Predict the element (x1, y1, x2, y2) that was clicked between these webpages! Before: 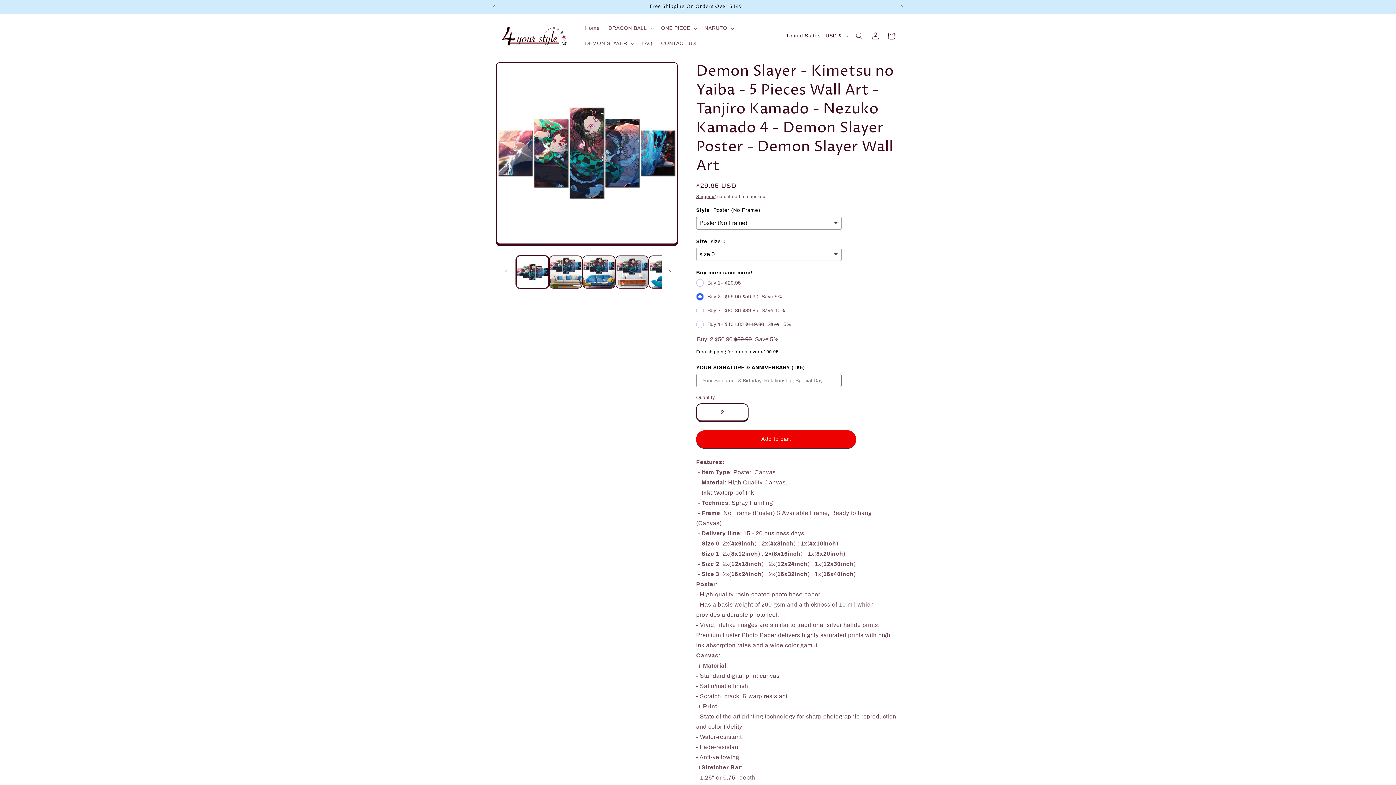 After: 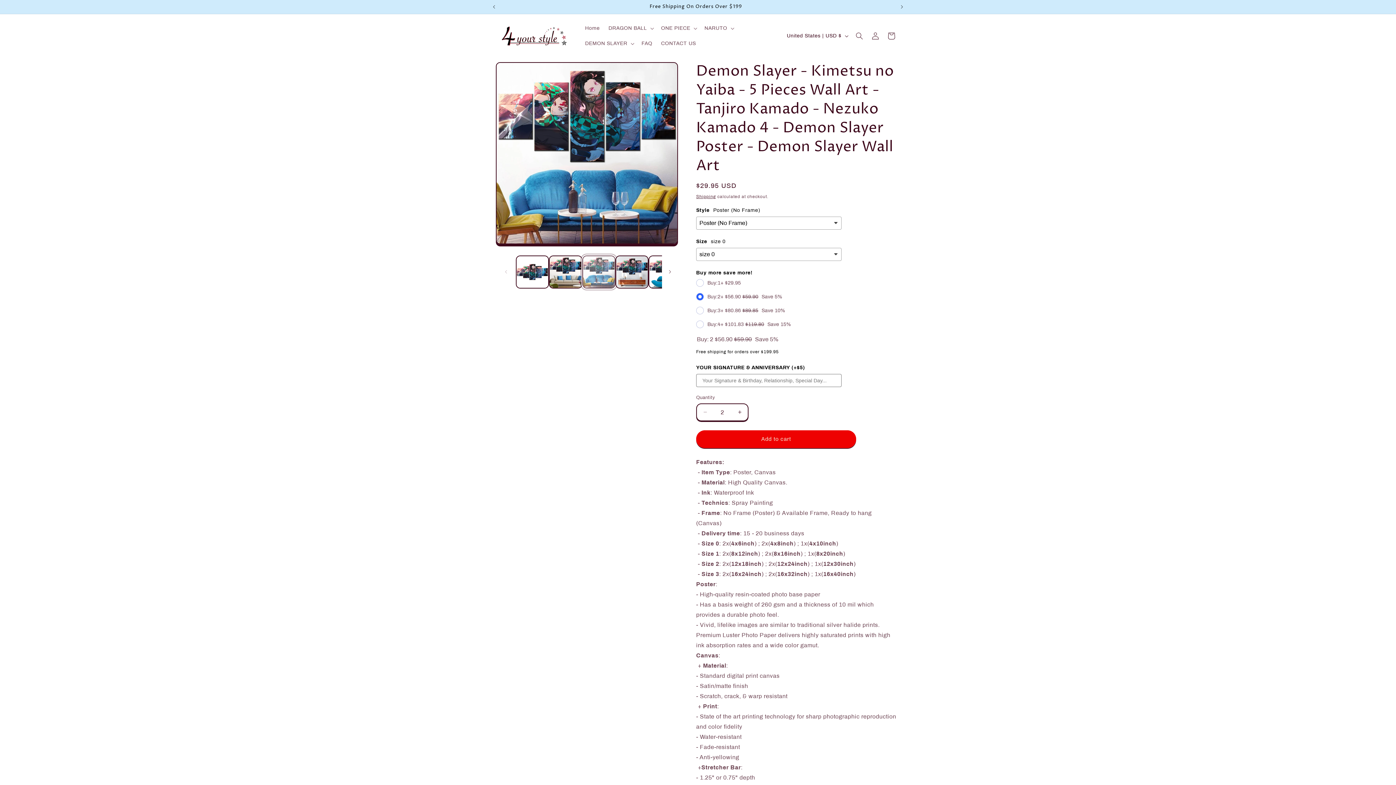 Action: bbox: (582, 255, 615, 288) label: Load image 3 in gallery view